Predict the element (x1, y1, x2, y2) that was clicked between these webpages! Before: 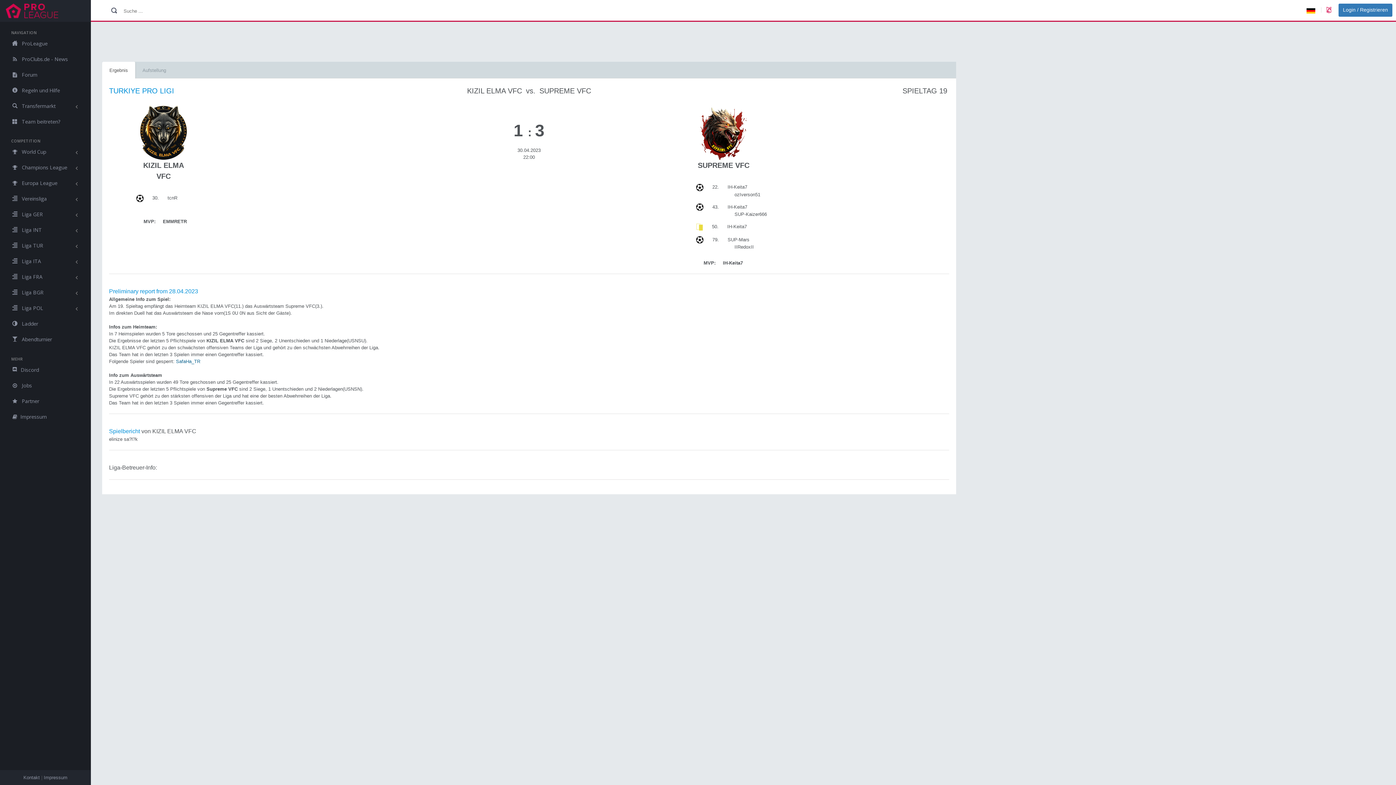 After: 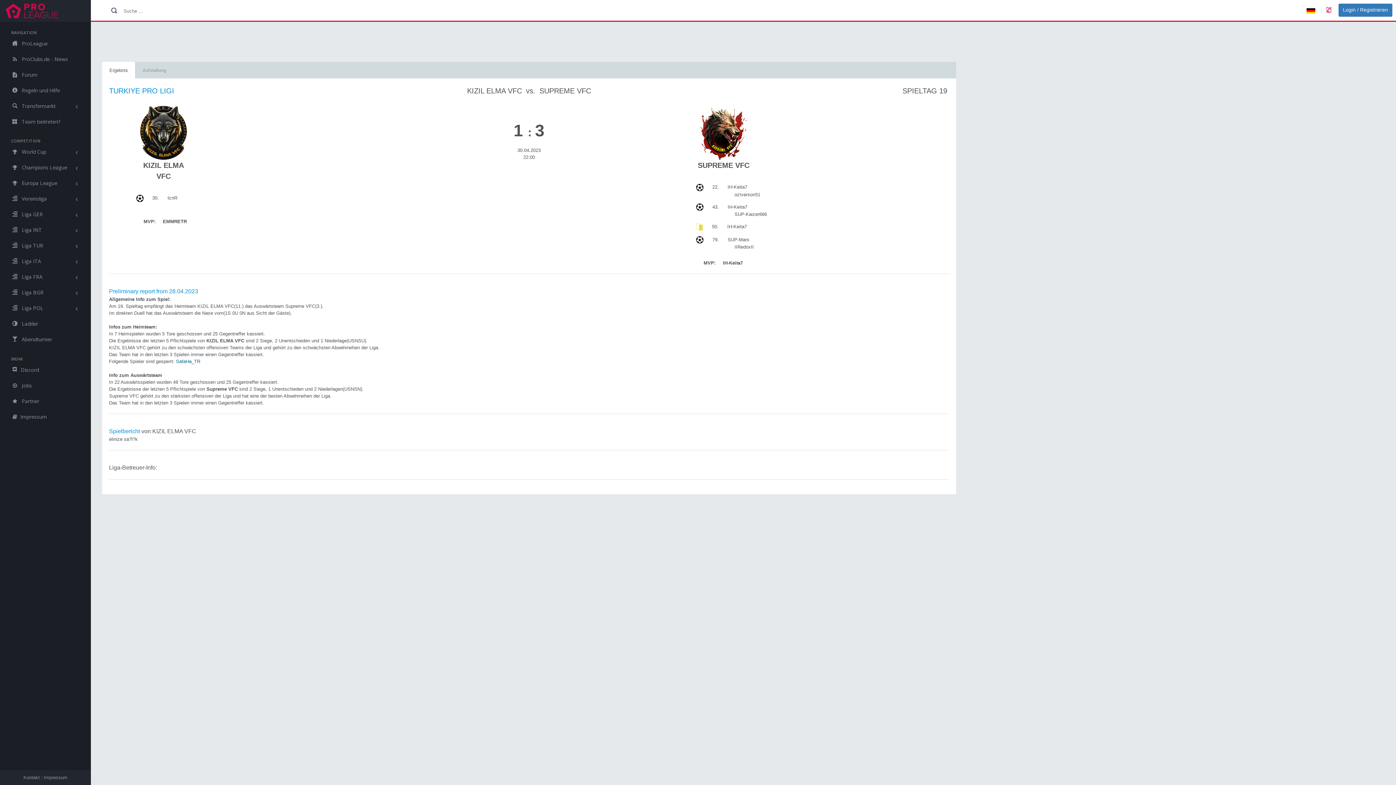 Action: bbox: (1325, 5, 1333, 15)